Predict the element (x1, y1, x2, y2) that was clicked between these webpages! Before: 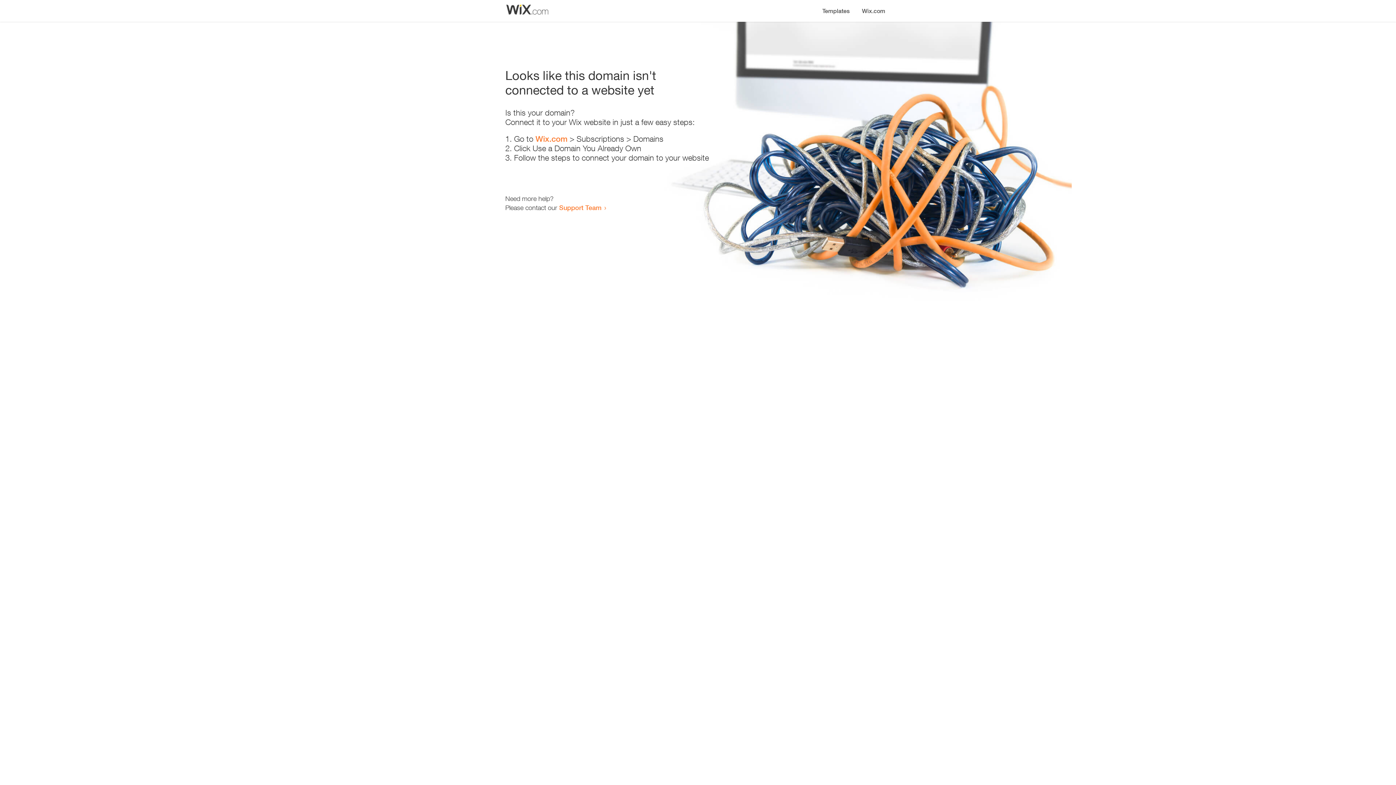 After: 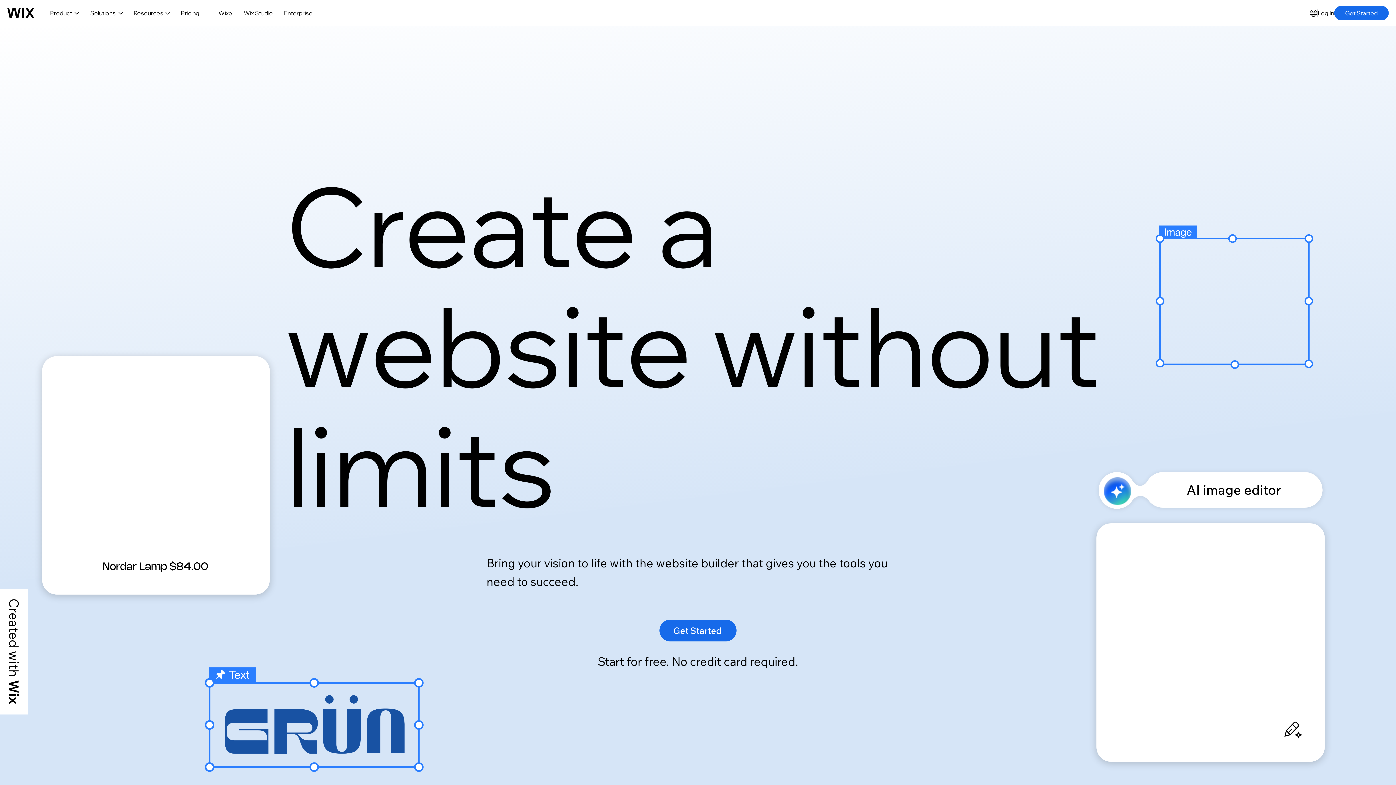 Action: label: Wix.com bbox: (535, 134, 567, 143)